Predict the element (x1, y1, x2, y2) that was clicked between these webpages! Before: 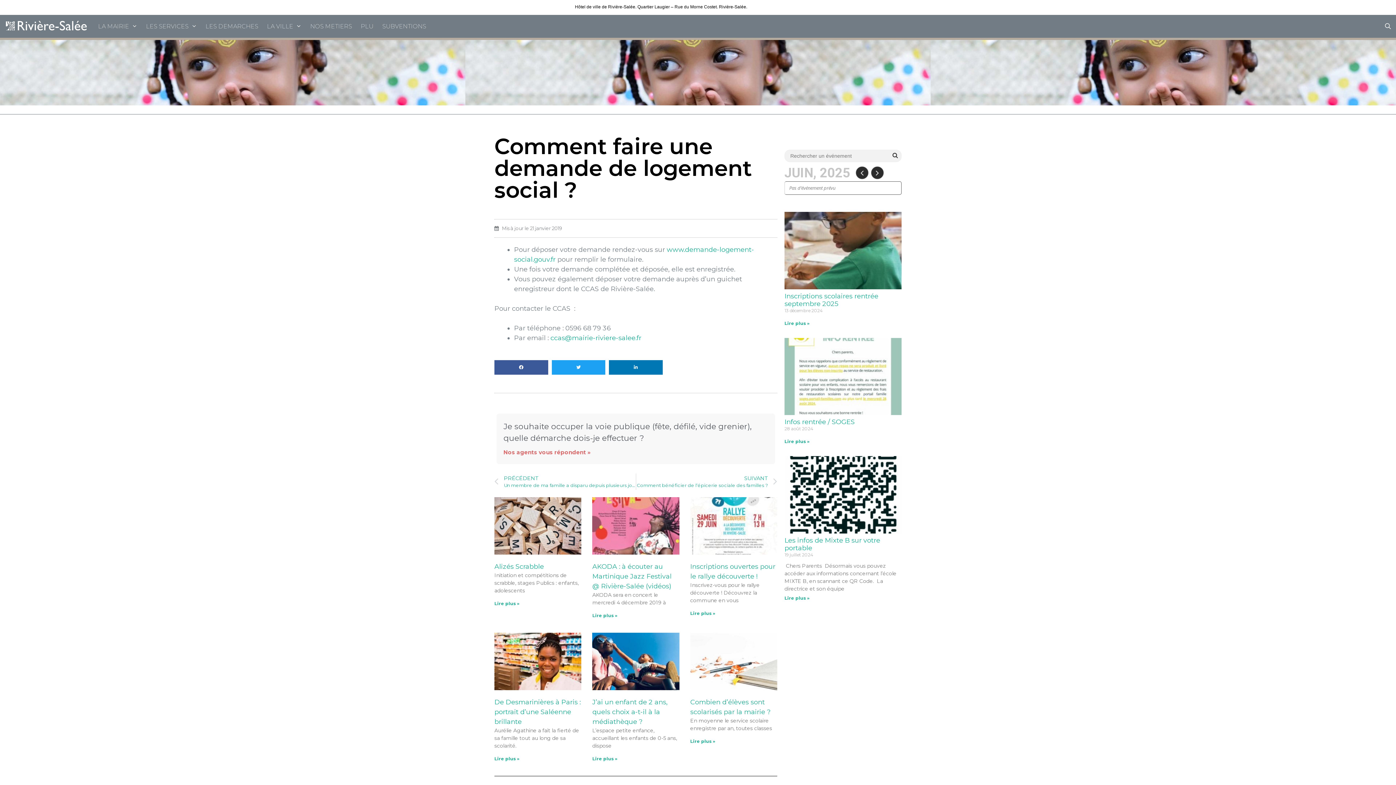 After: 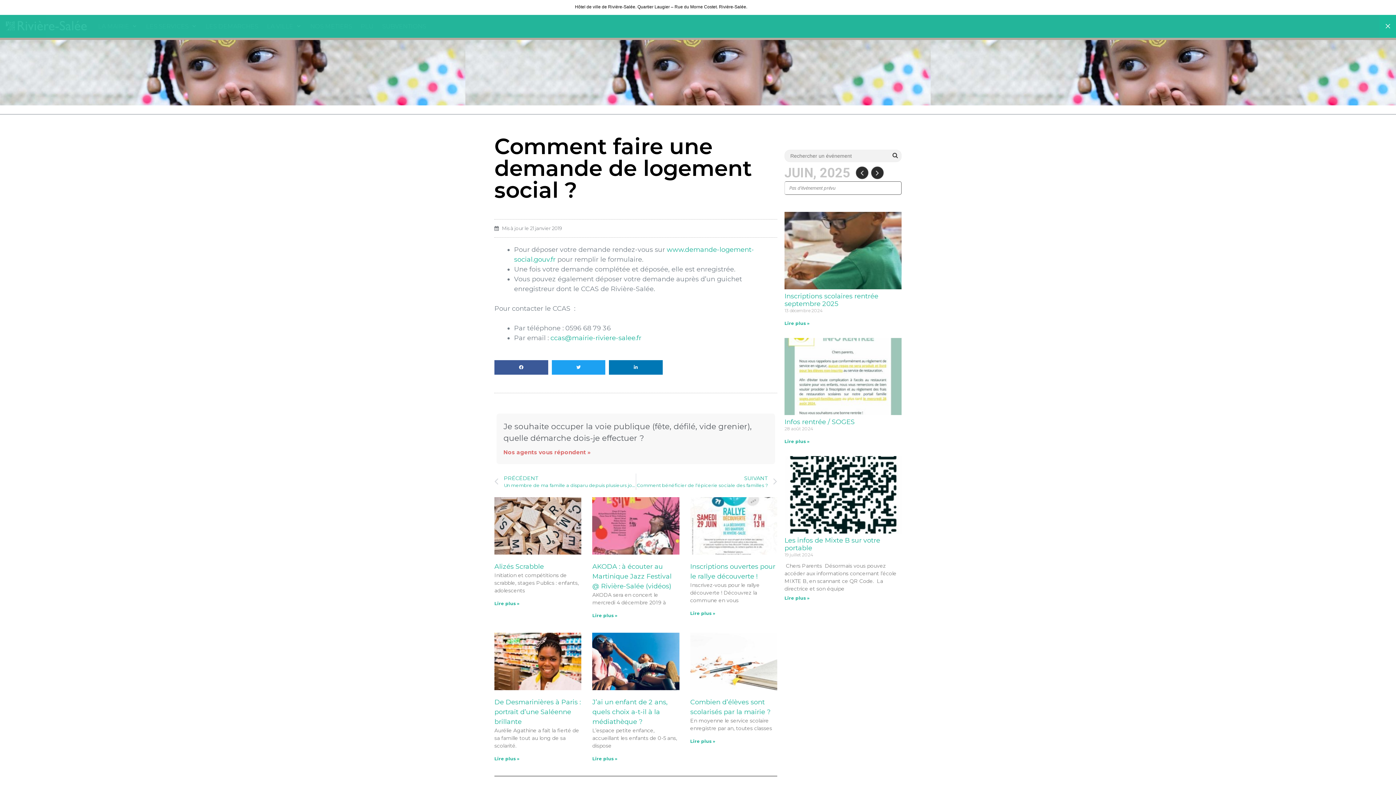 Action: bbox: (1380, 14, 1396, 37) label: Ouvrir la barre de recherche